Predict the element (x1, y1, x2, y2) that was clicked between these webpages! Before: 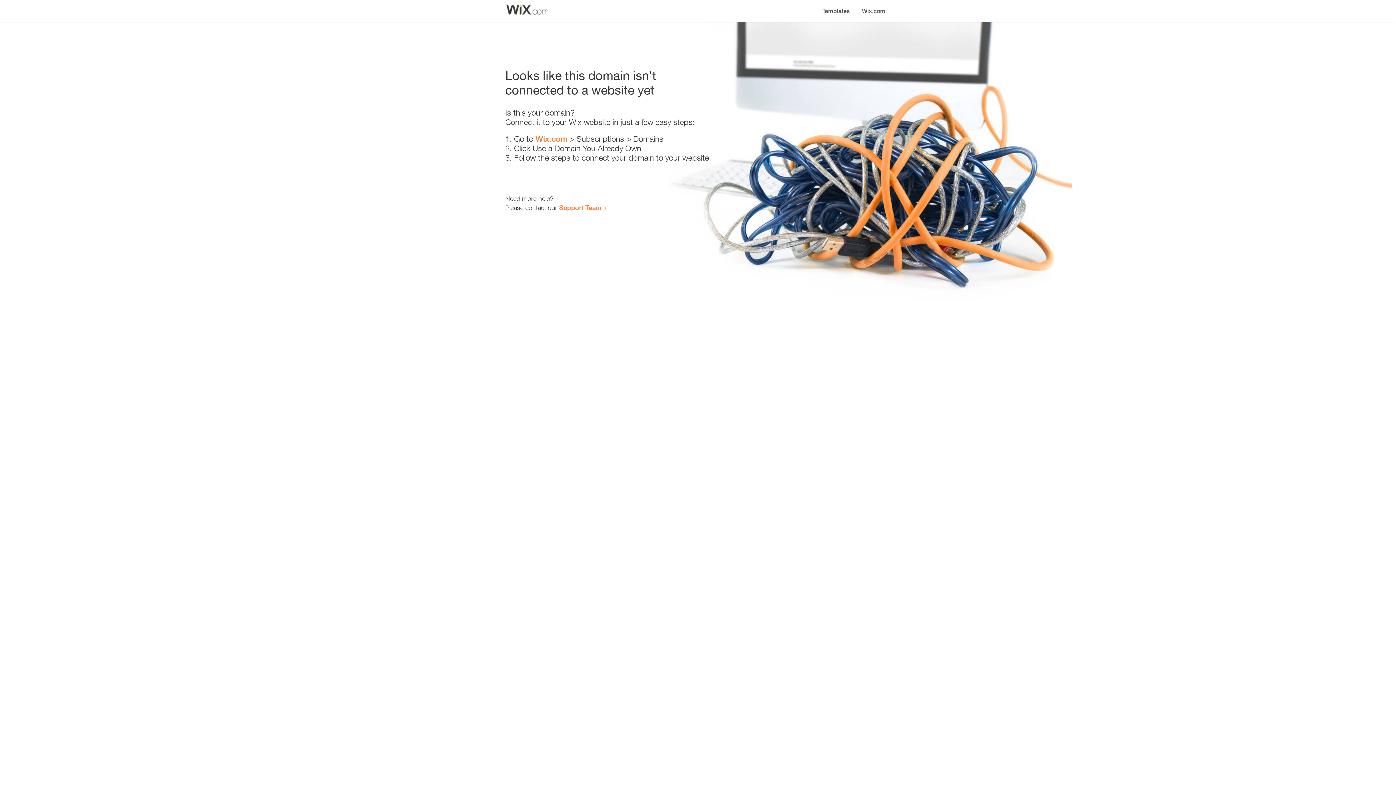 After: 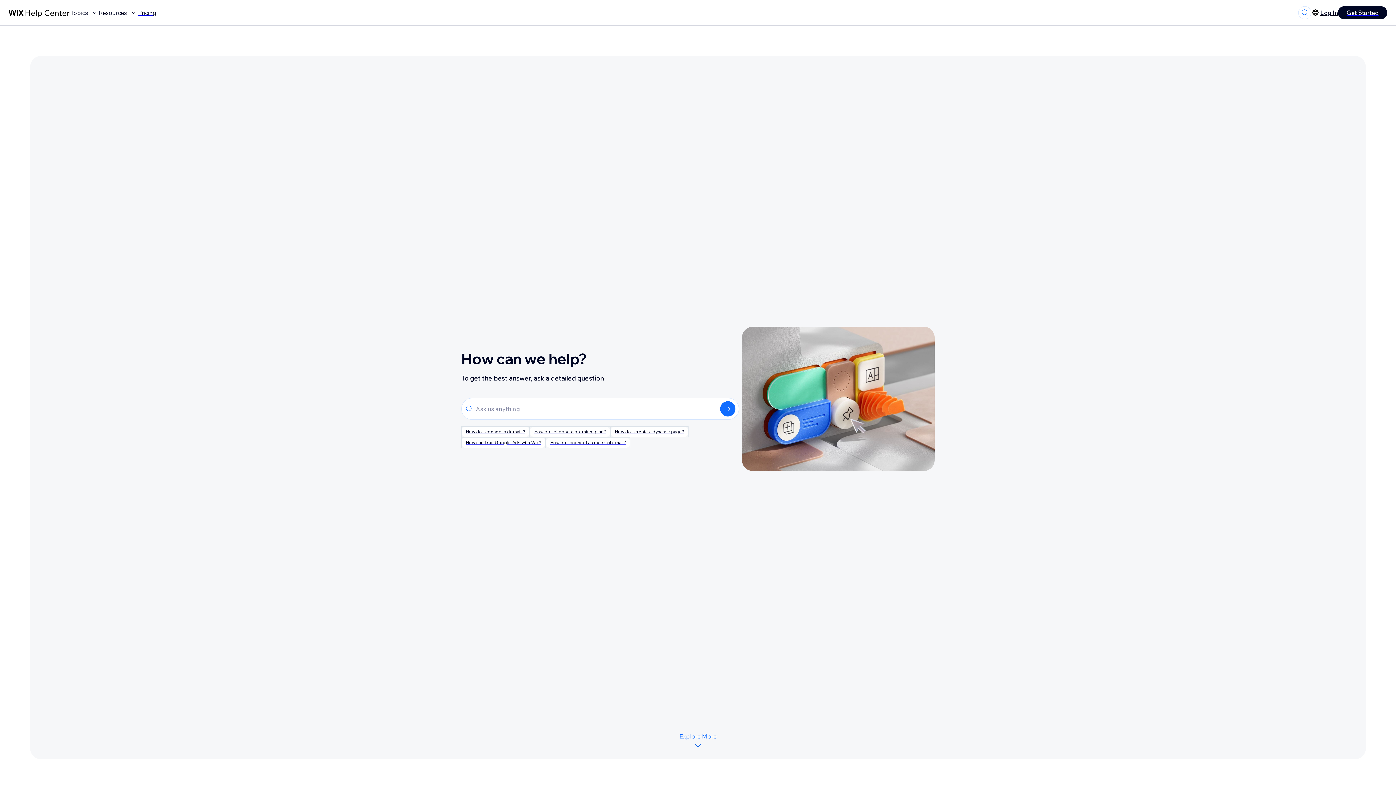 Action: label: Support Team bbox: (559, 203, 601, 211)